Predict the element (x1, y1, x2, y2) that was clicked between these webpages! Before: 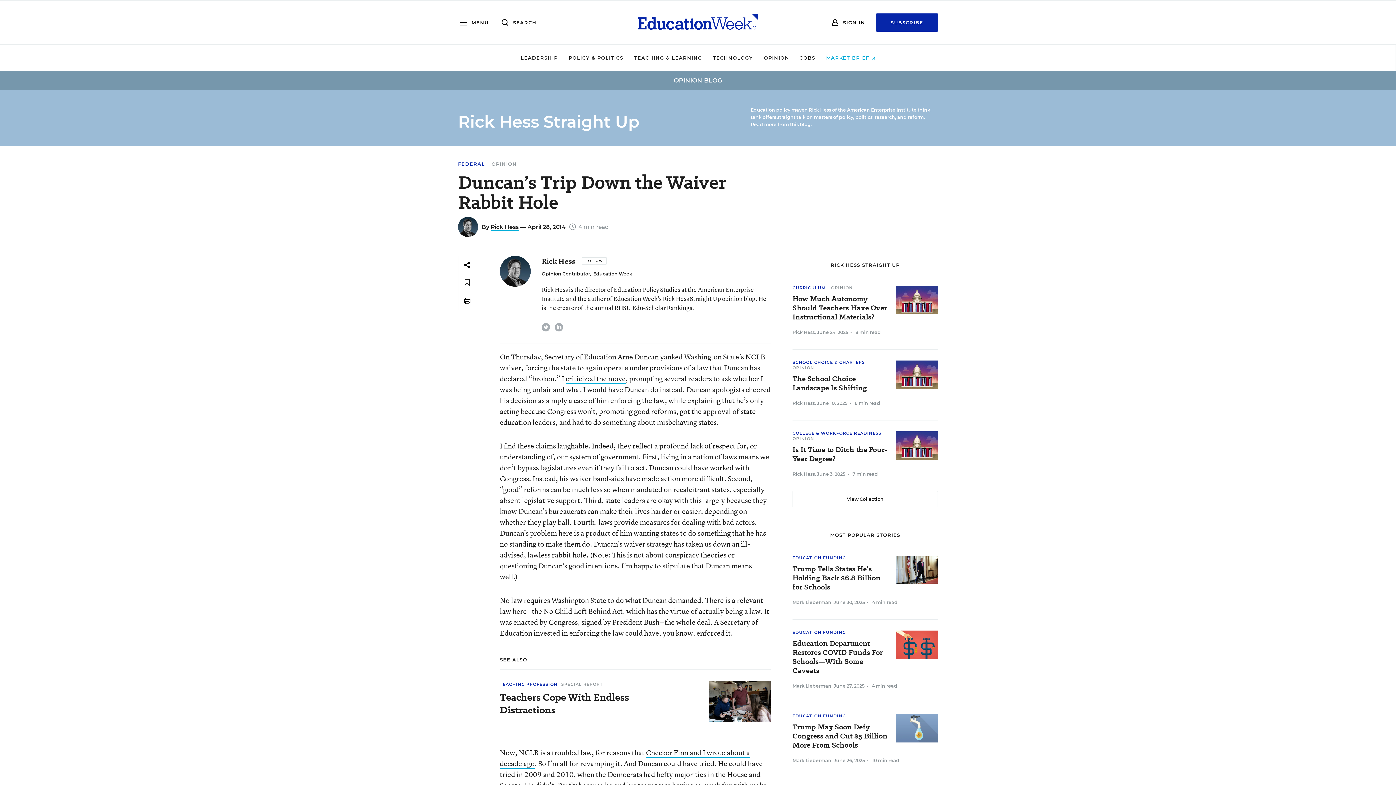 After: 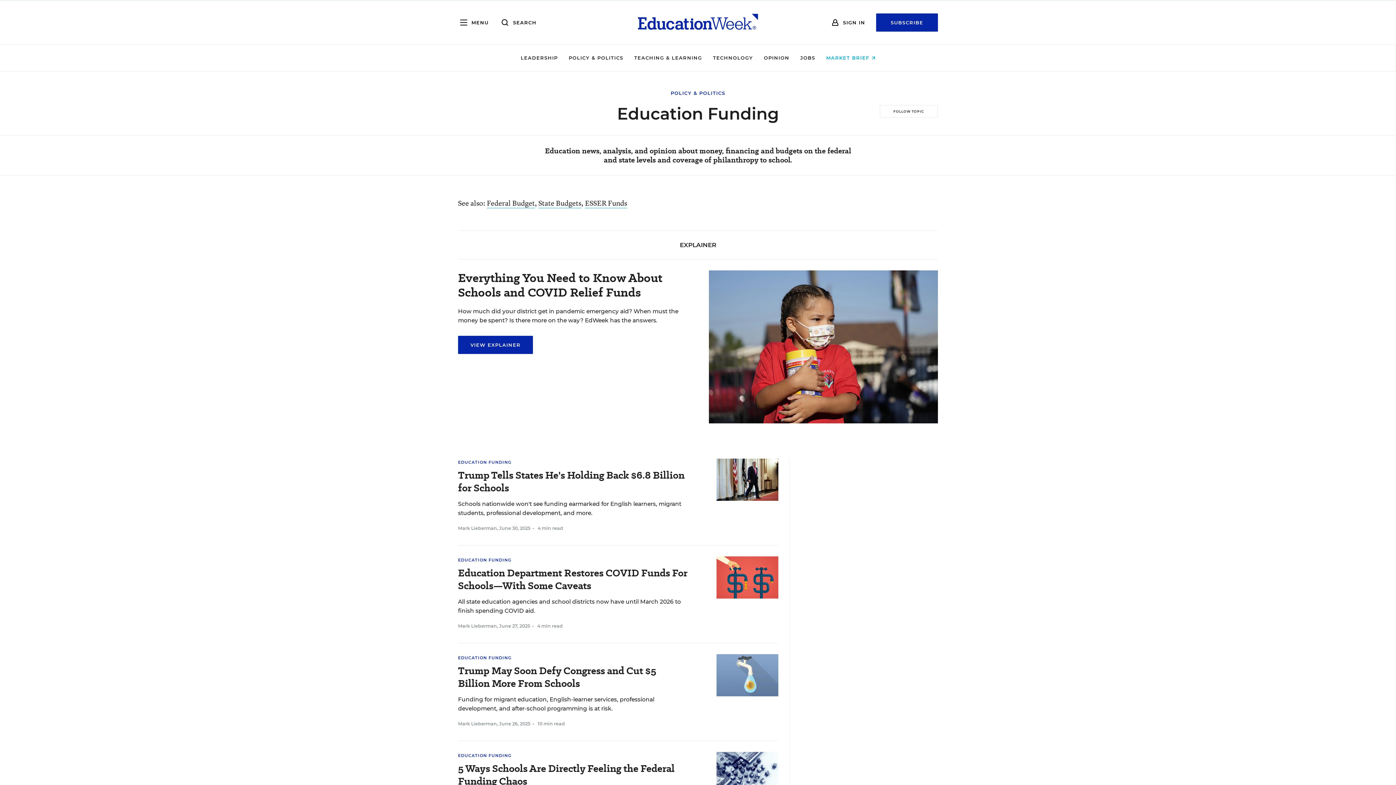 Action: bbox: (792, 713, 846, 718) label: EDUCATION FUNDING